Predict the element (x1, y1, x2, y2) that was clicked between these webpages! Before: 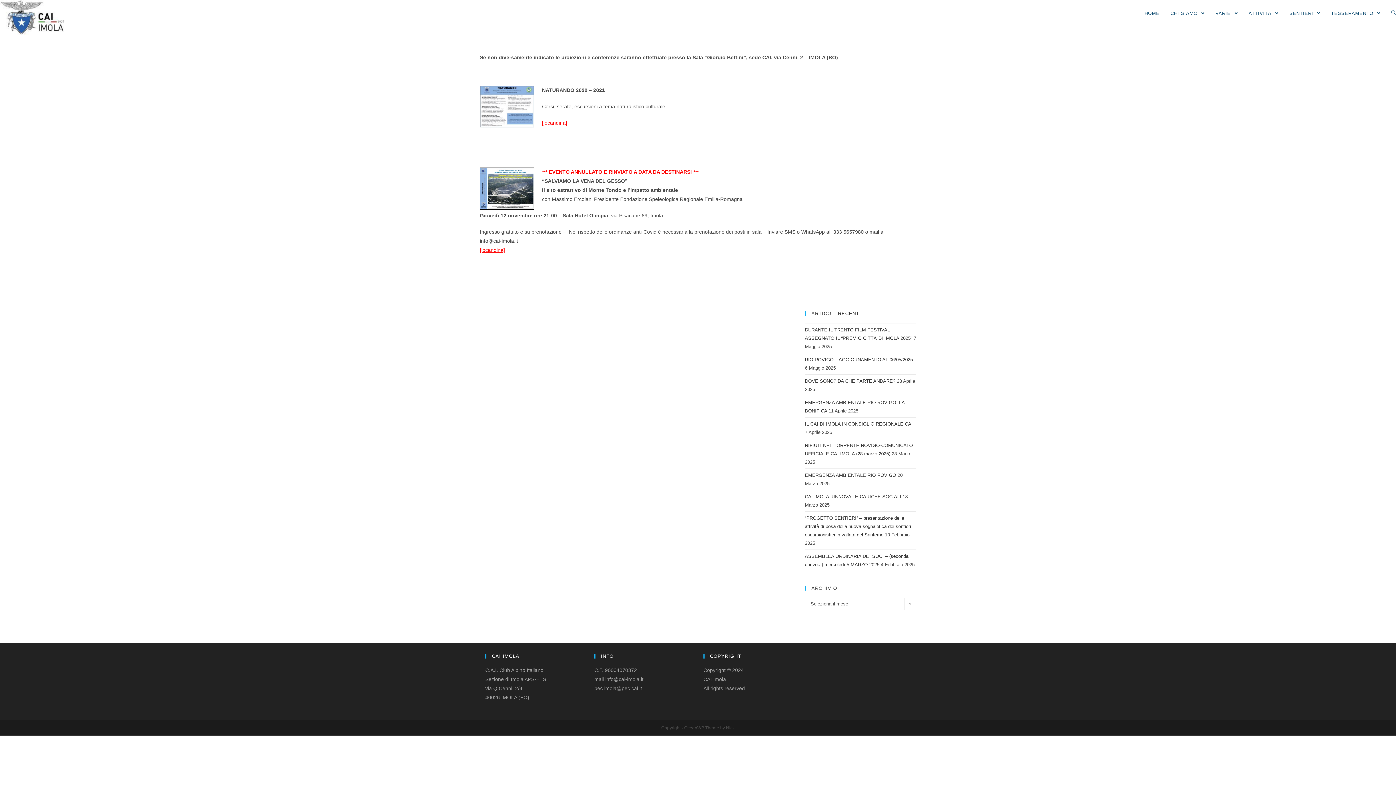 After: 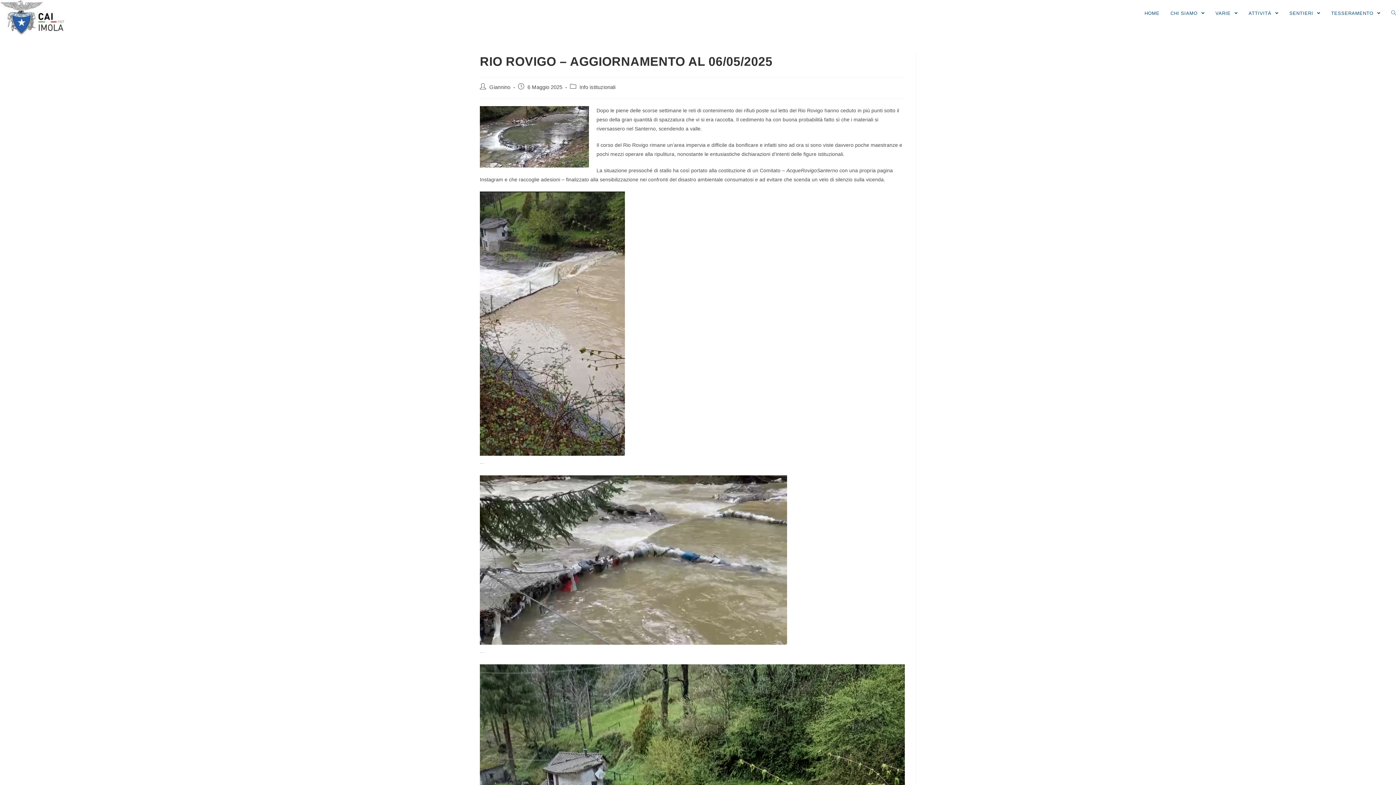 Action: bbox: (805, 357, 913, 362) label: RIO ROVIGO – AGGIORNAMENTO AL 06/05/2025